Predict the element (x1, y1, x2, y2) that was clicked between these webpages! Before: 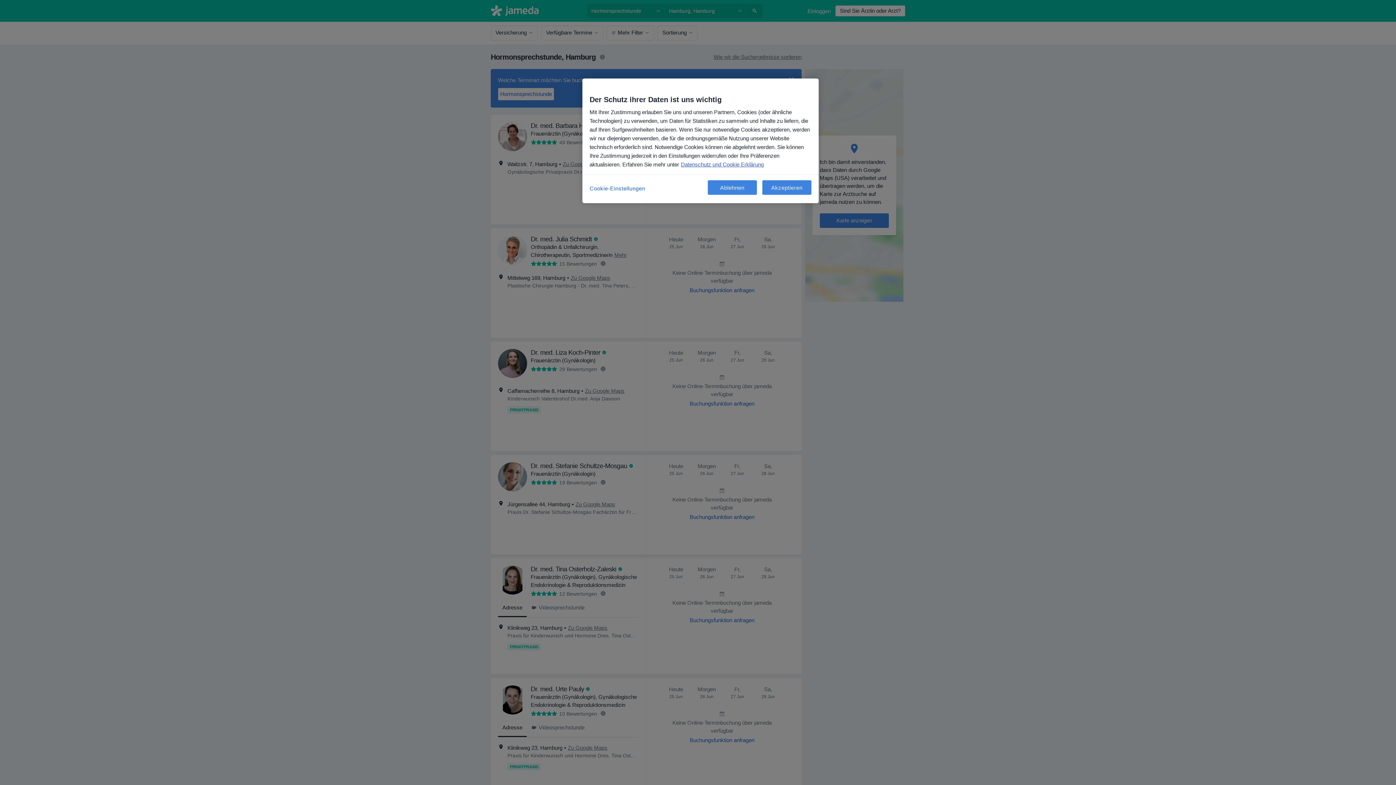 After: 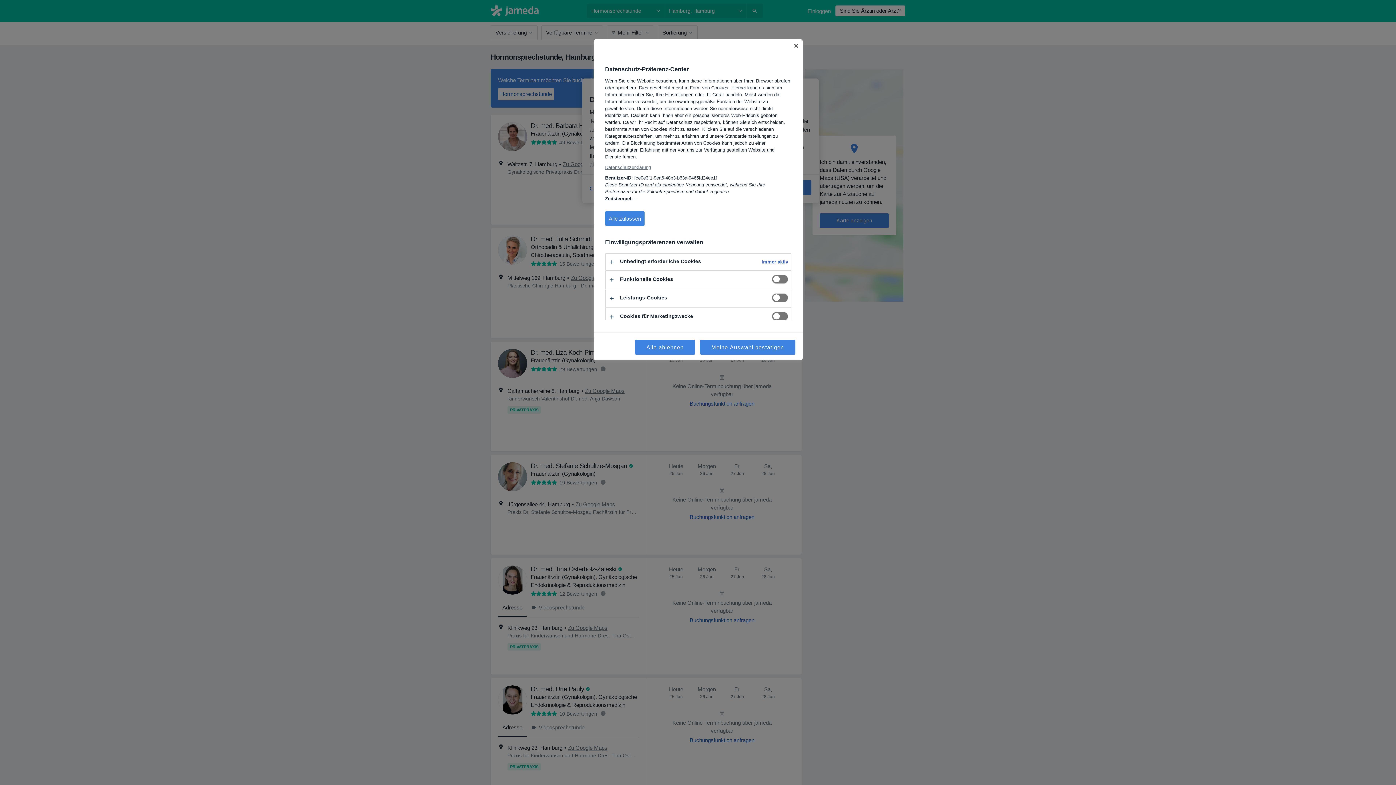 Action: label: Cookie-Einstellungen, Öffnet das Einstellungscenter-Dialogfeld bbox: (589, 180, 645, 196)